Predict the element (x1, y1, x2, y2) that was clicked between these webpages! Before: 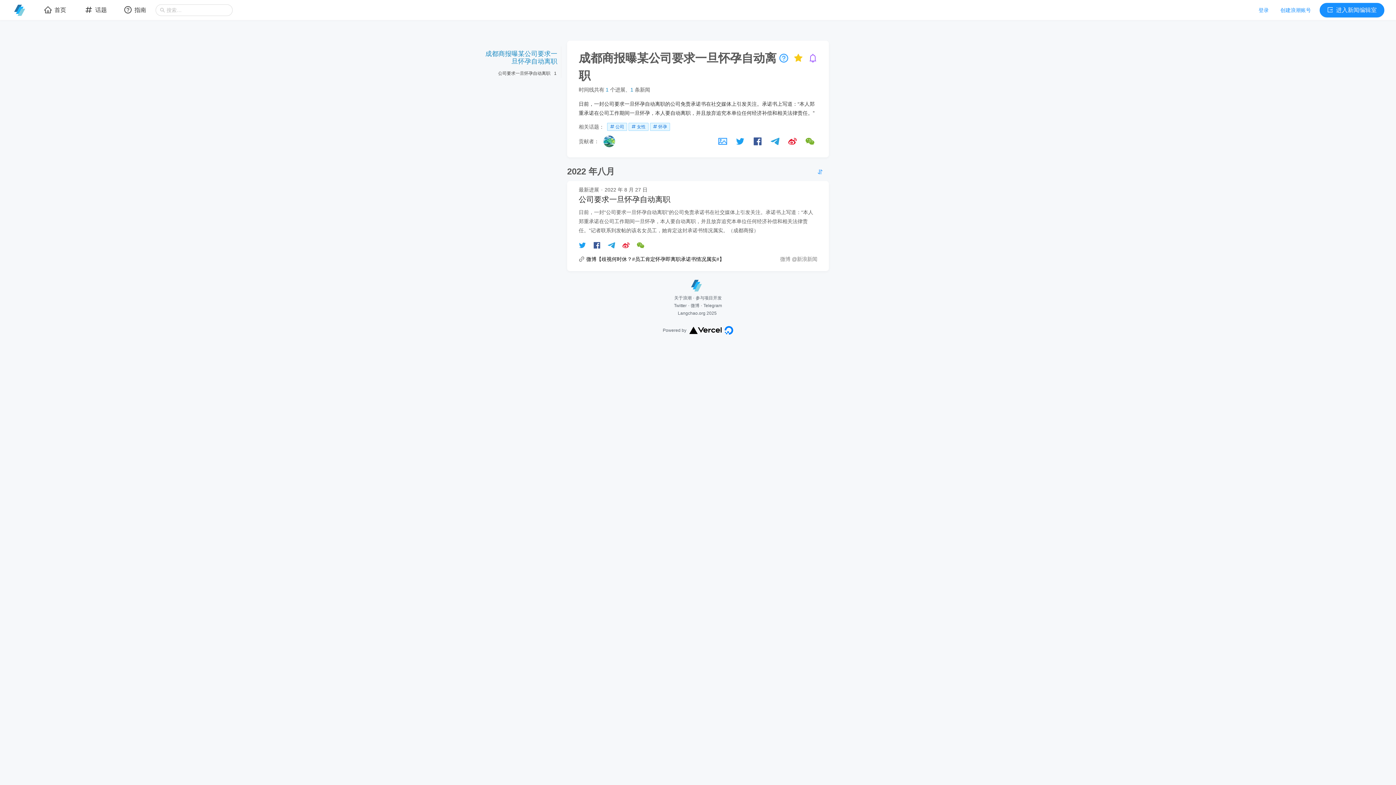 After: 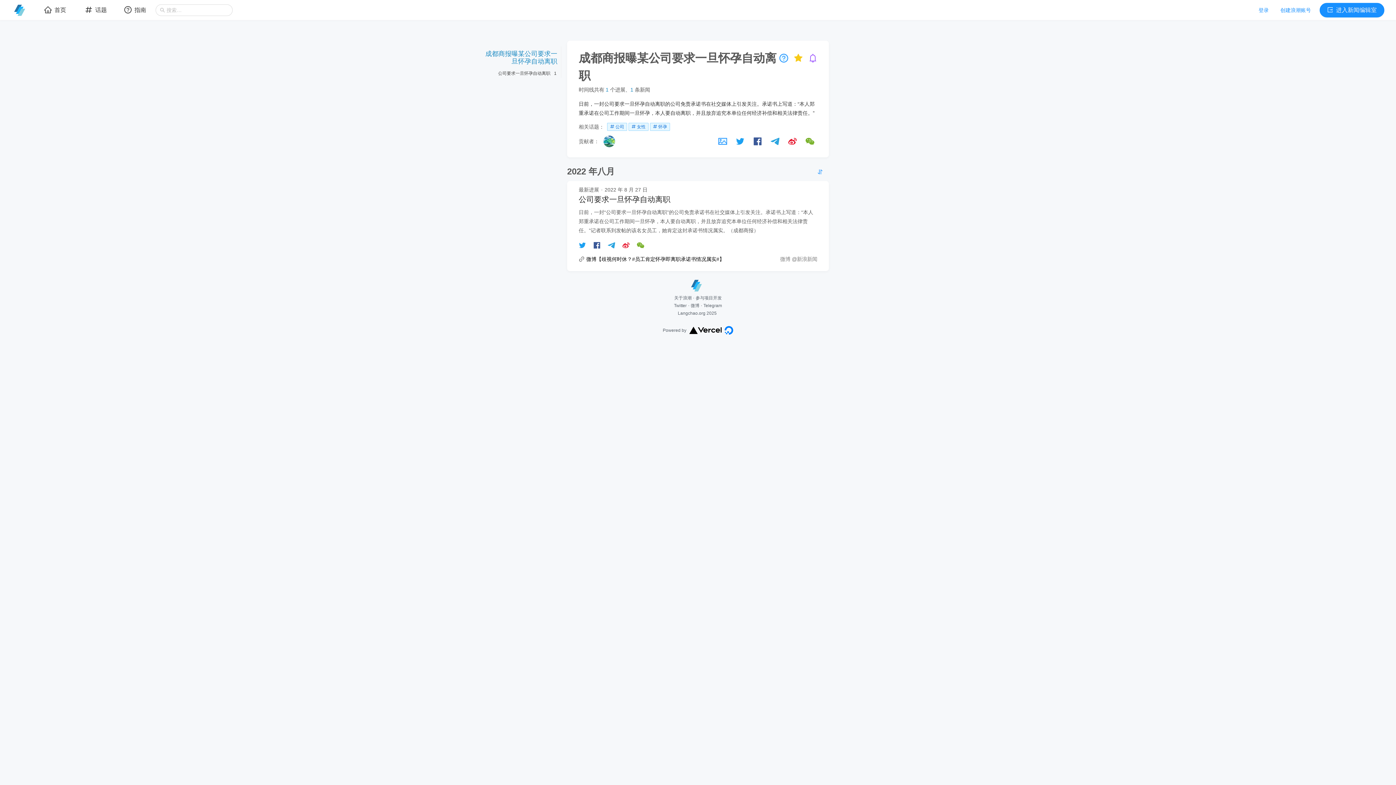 Action: bbox: (695, 295, 722, 300) label: 参与项目开发